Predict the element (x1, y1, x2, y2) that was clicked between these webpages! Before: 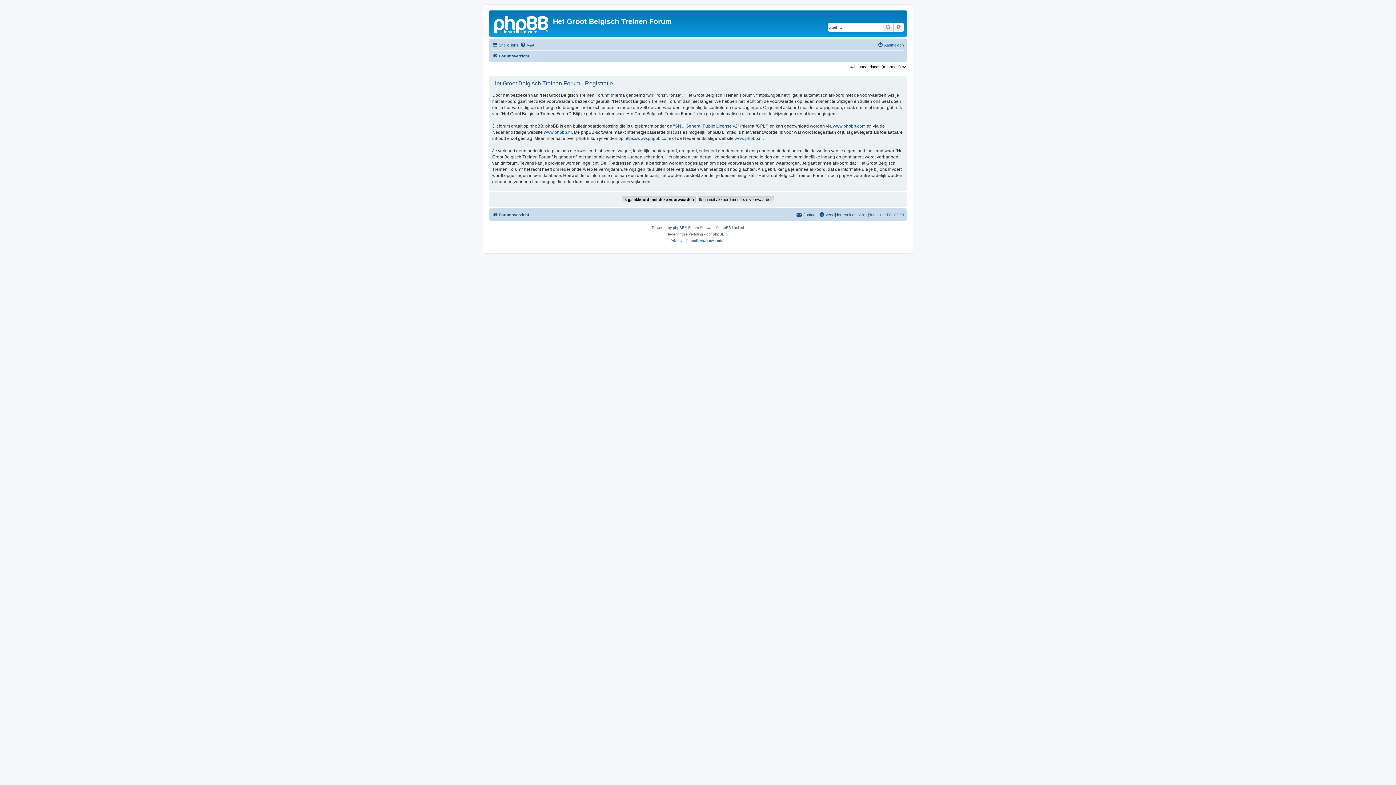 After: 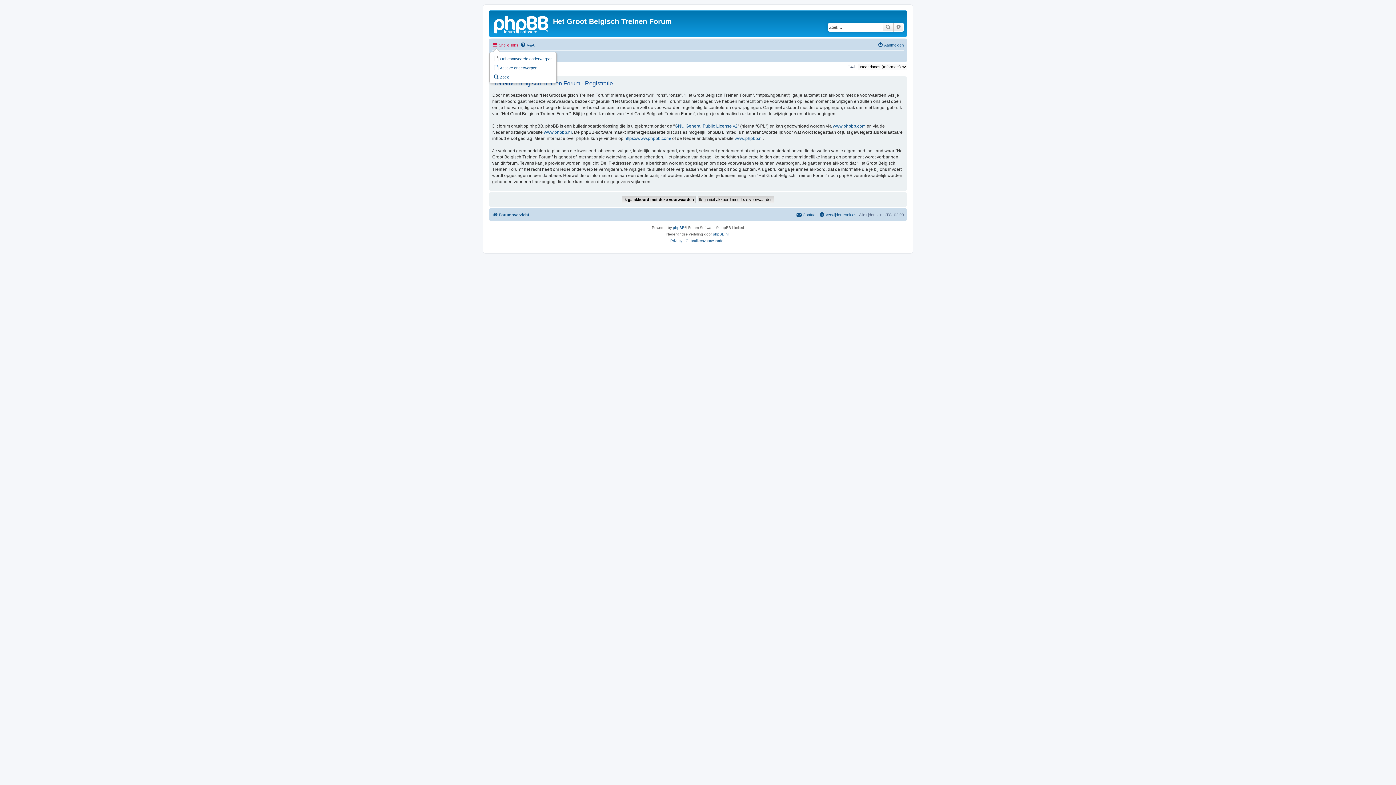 Action: label: Snelle links bbox: (492, 40, 518, 49)